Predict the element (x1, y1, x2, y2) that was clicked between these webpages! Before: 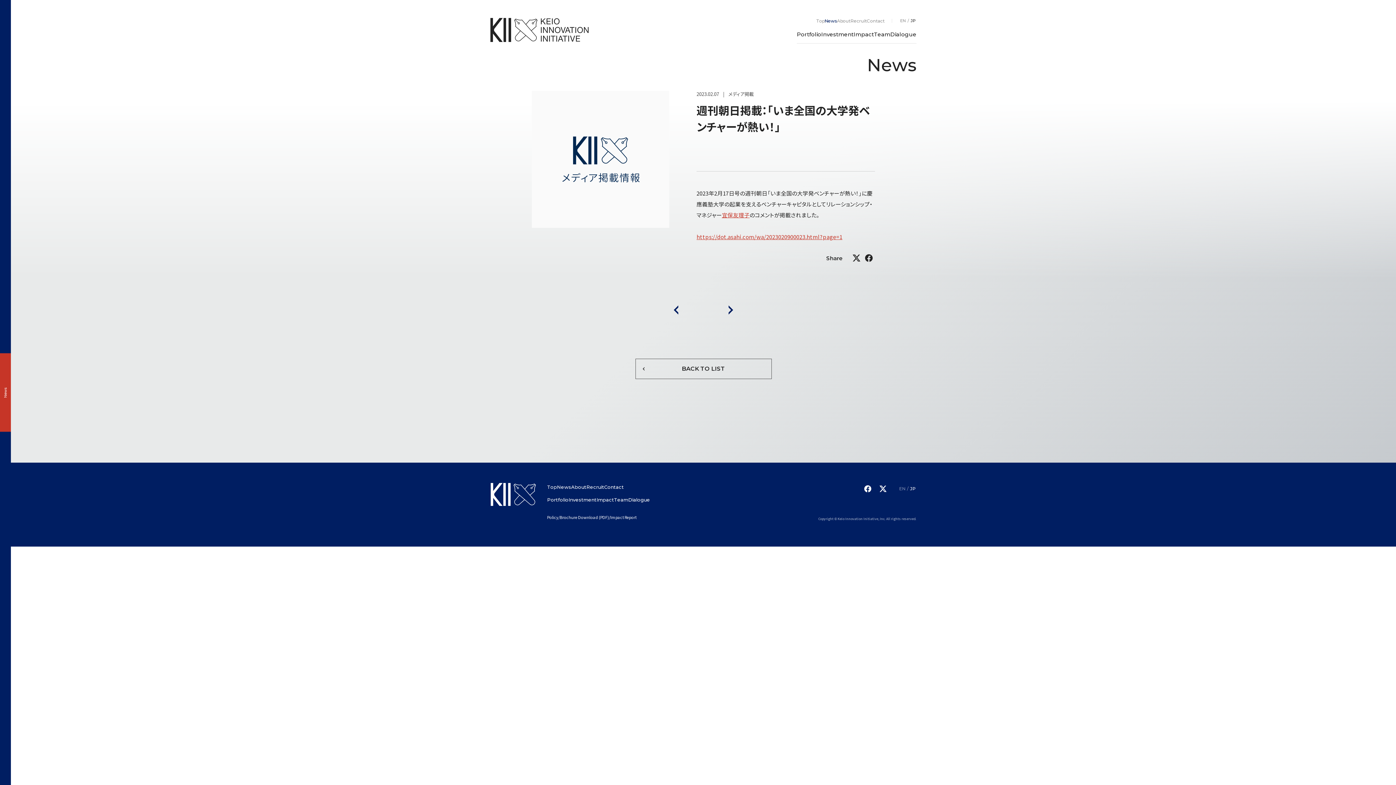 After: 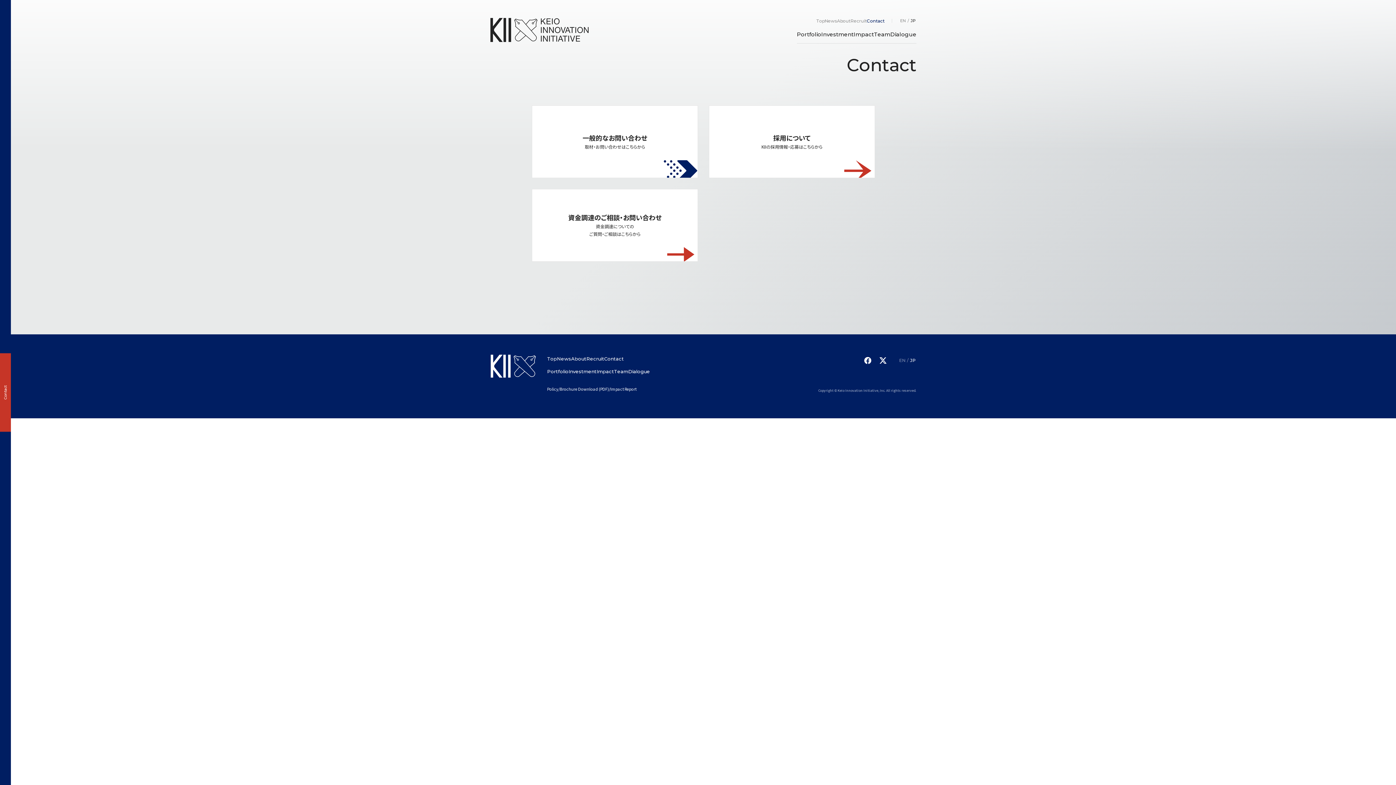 Action: label: Contact bbox: (867, 17, 884, 24)